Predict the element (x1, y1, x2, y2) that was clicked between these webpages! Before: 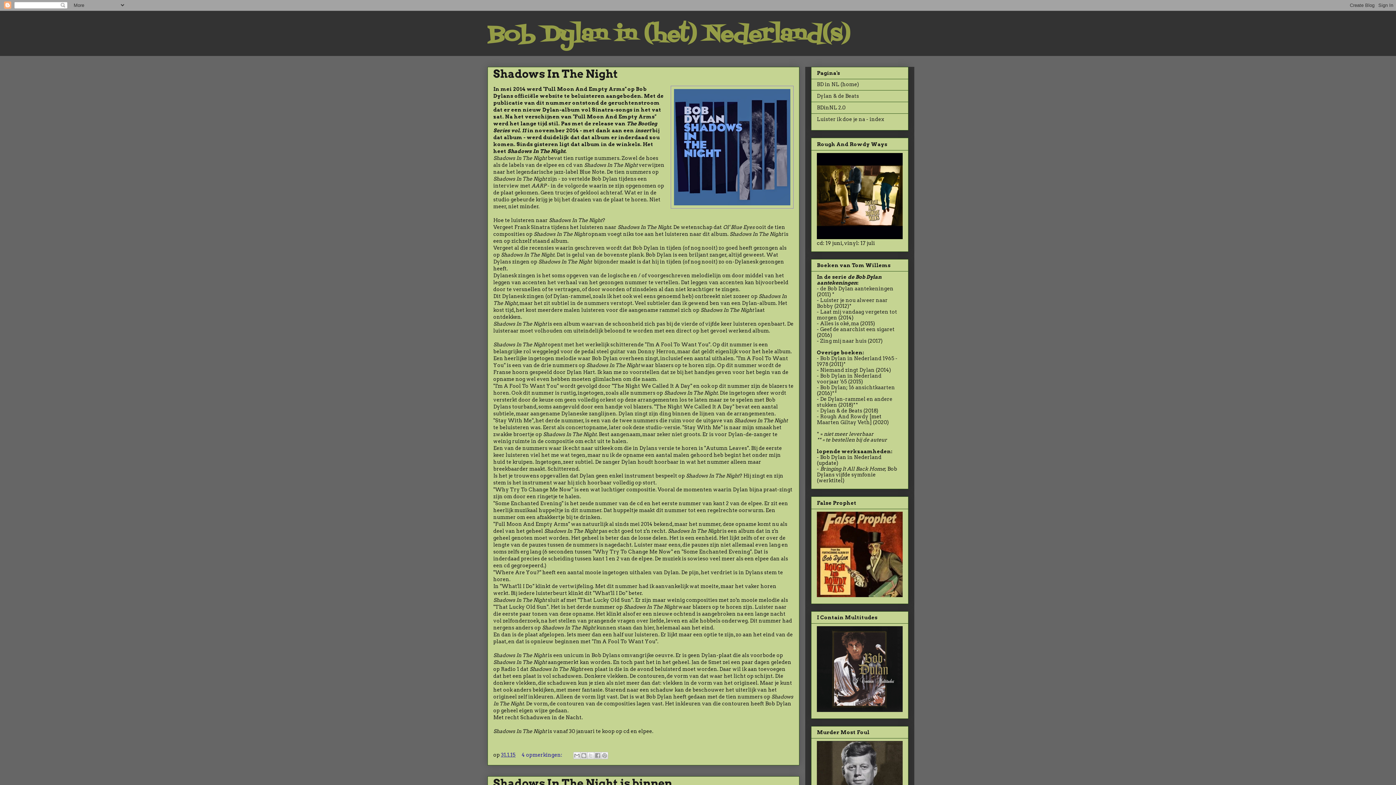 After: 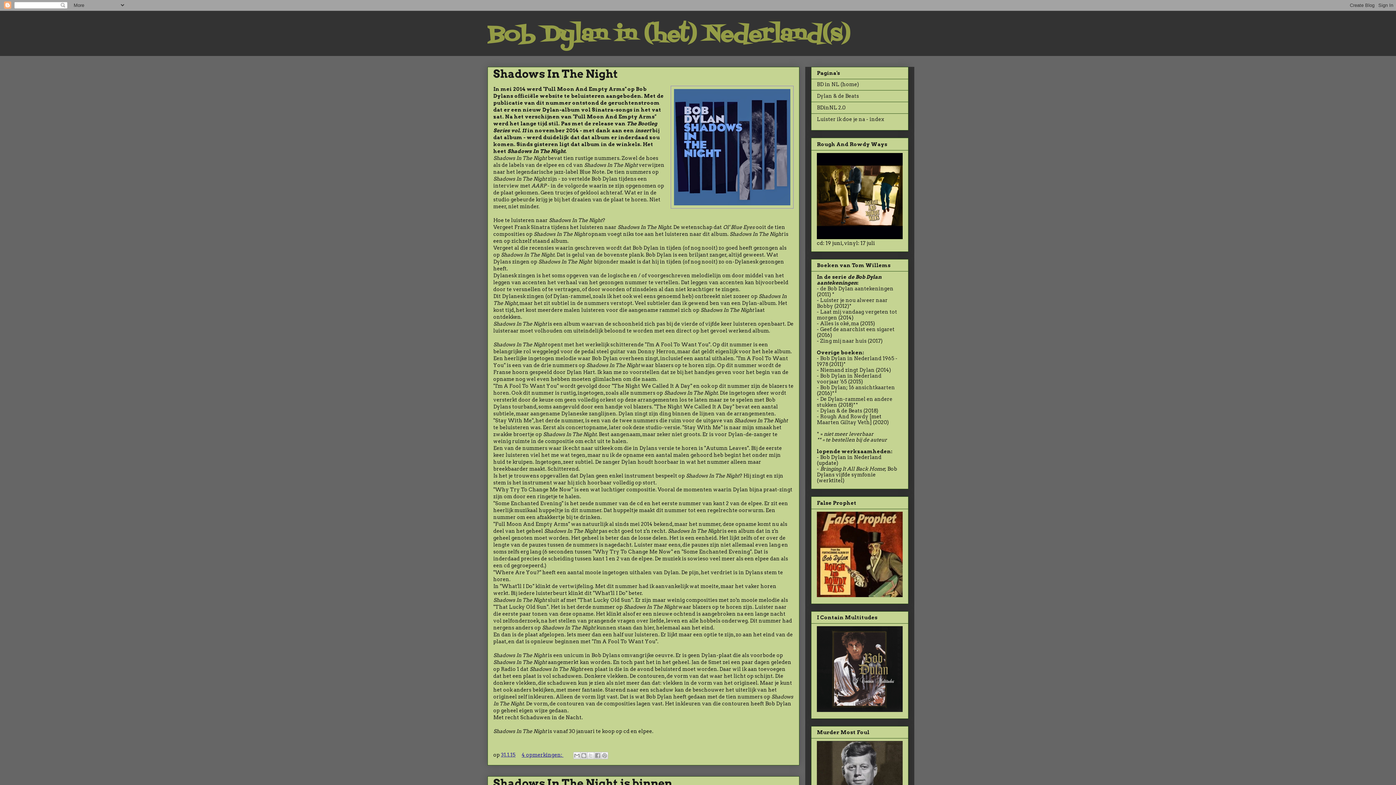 Action: label: 4 opmerkingen:  bbox: (521, 752, 563, 758)